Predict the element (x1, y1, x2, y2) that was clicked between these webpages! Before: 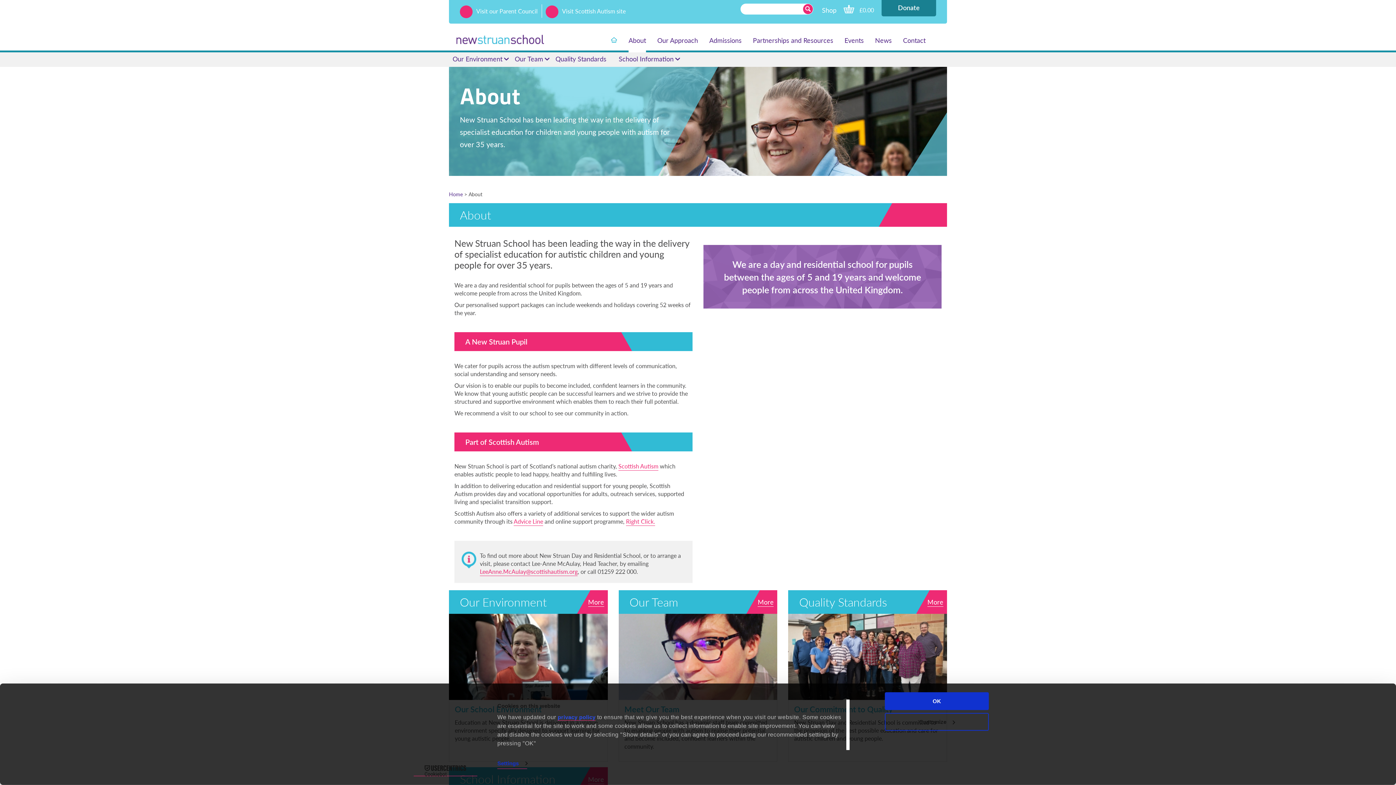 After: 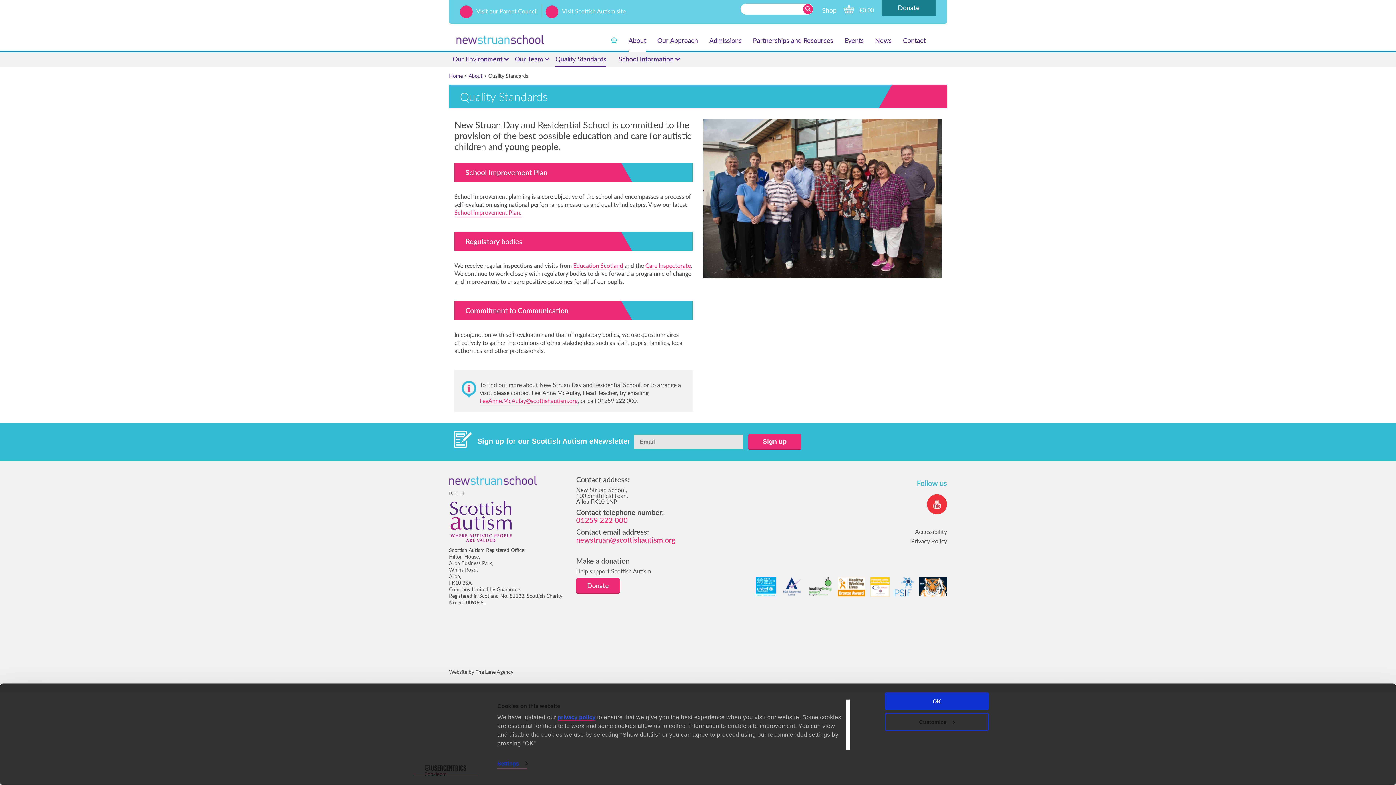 Action: label: More bbox: (927, 597, 943, 607)